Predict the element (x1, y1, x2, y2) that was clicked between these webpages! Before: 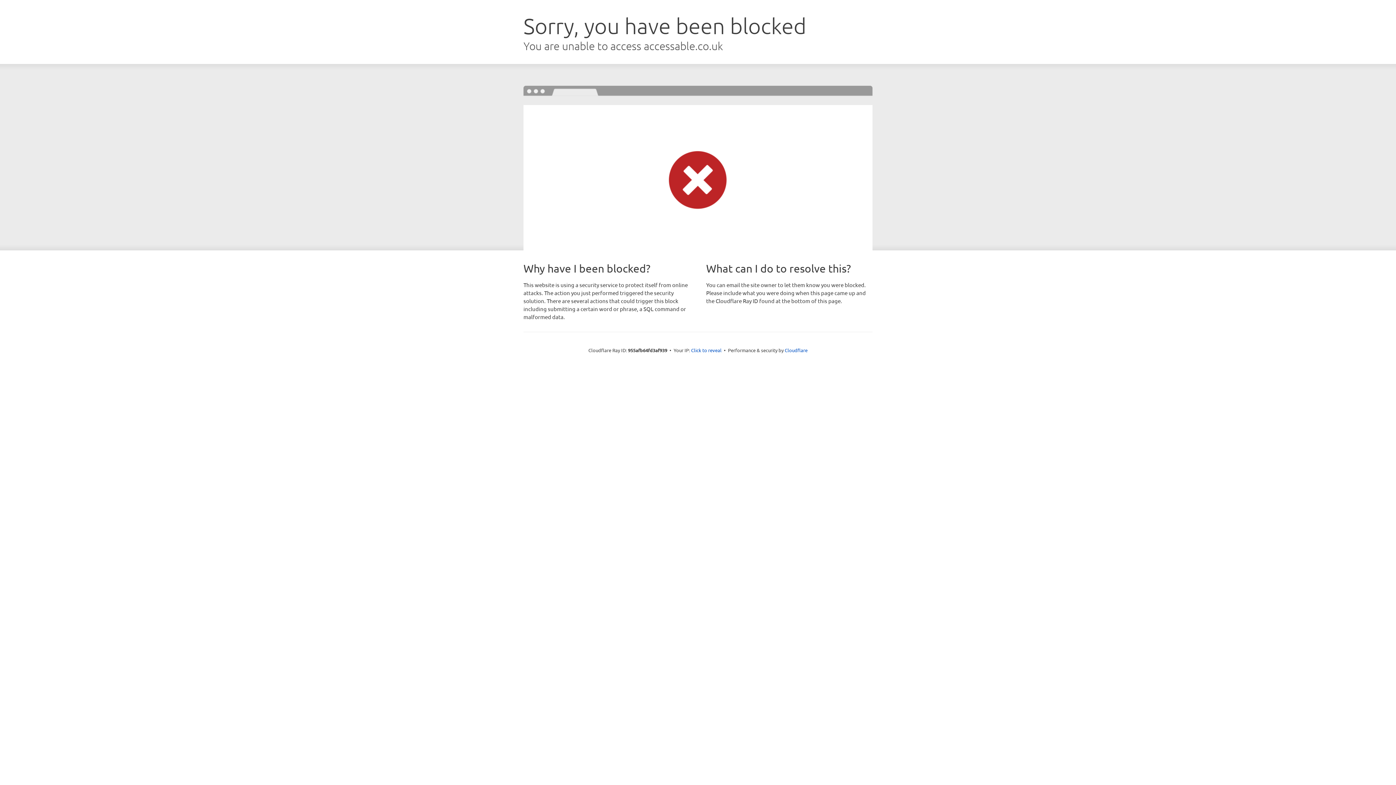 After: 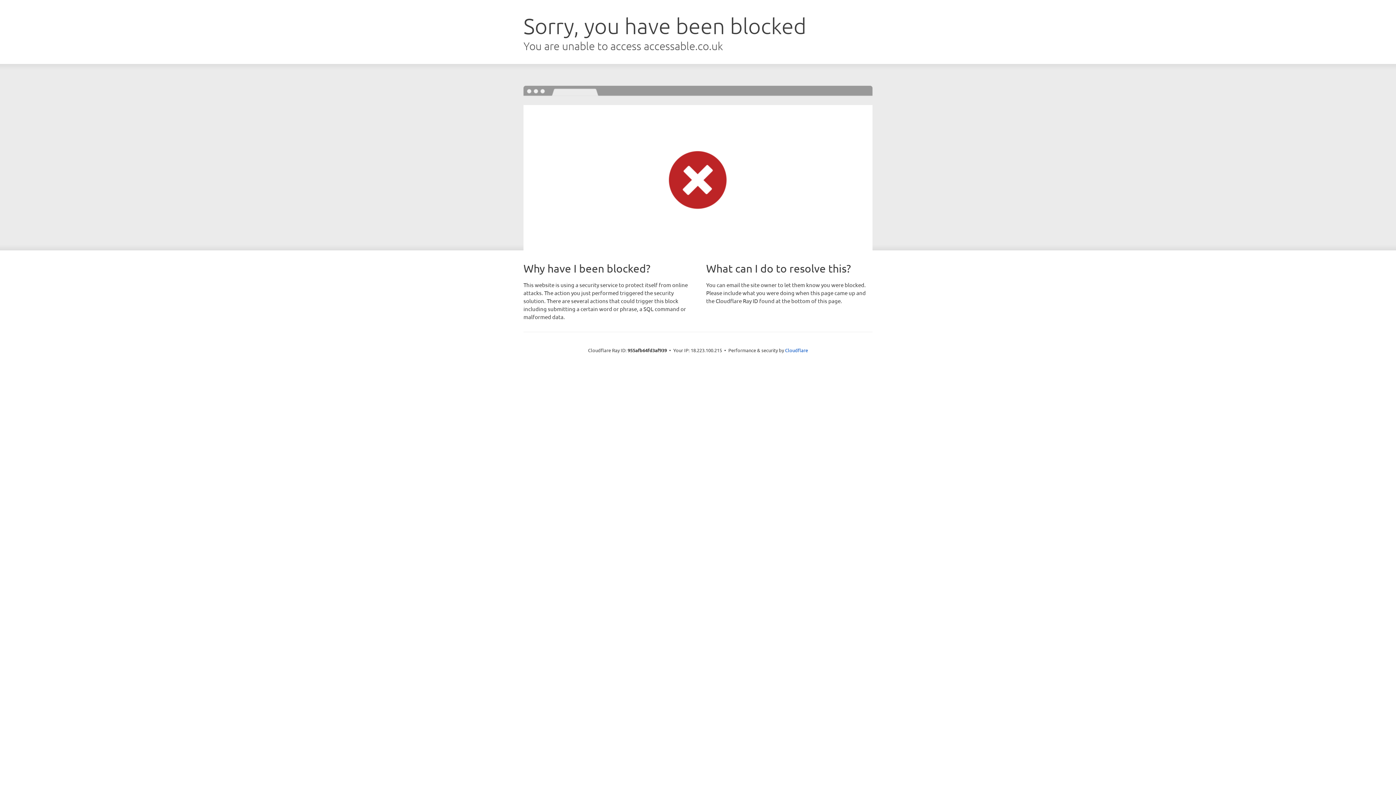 Action: label: Click to reveal bbox: (691, 346, 721, 353)